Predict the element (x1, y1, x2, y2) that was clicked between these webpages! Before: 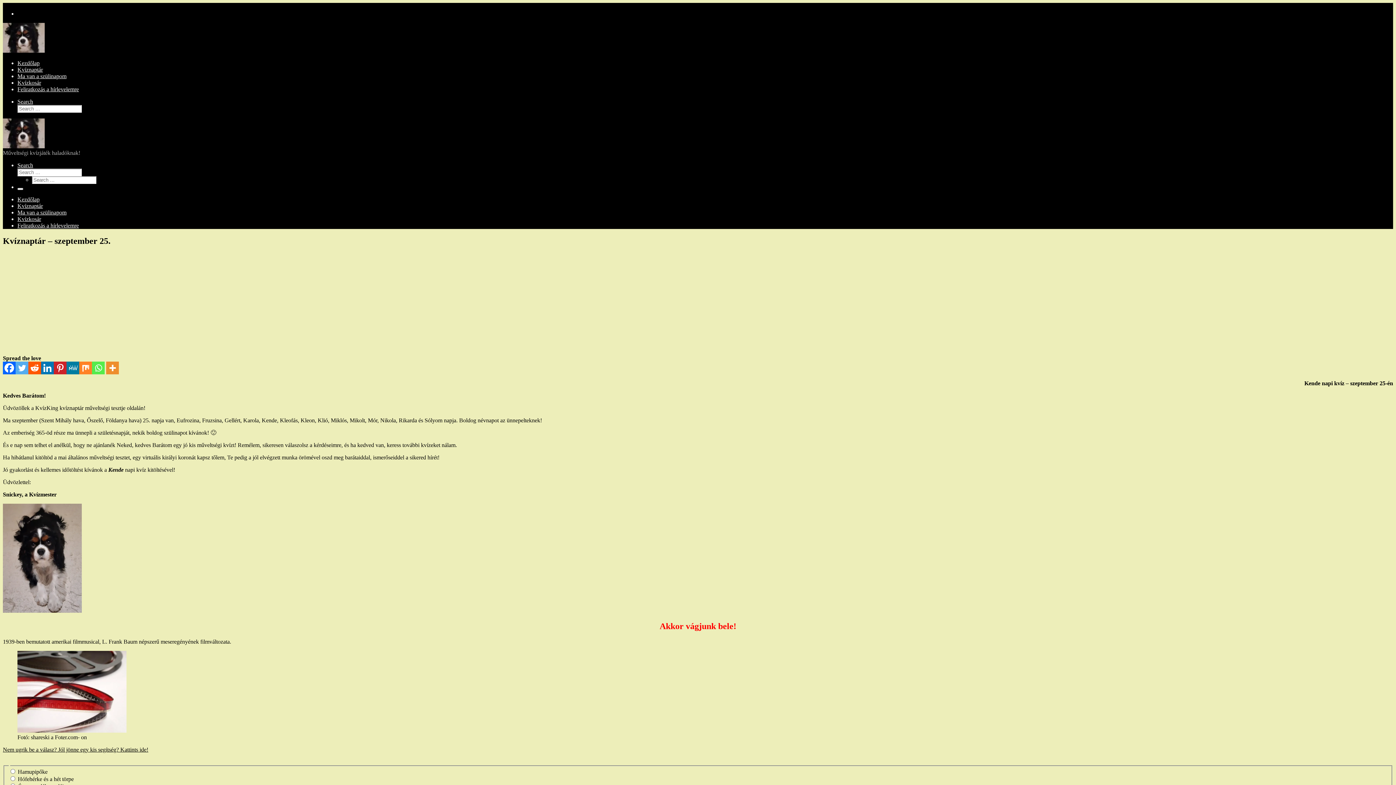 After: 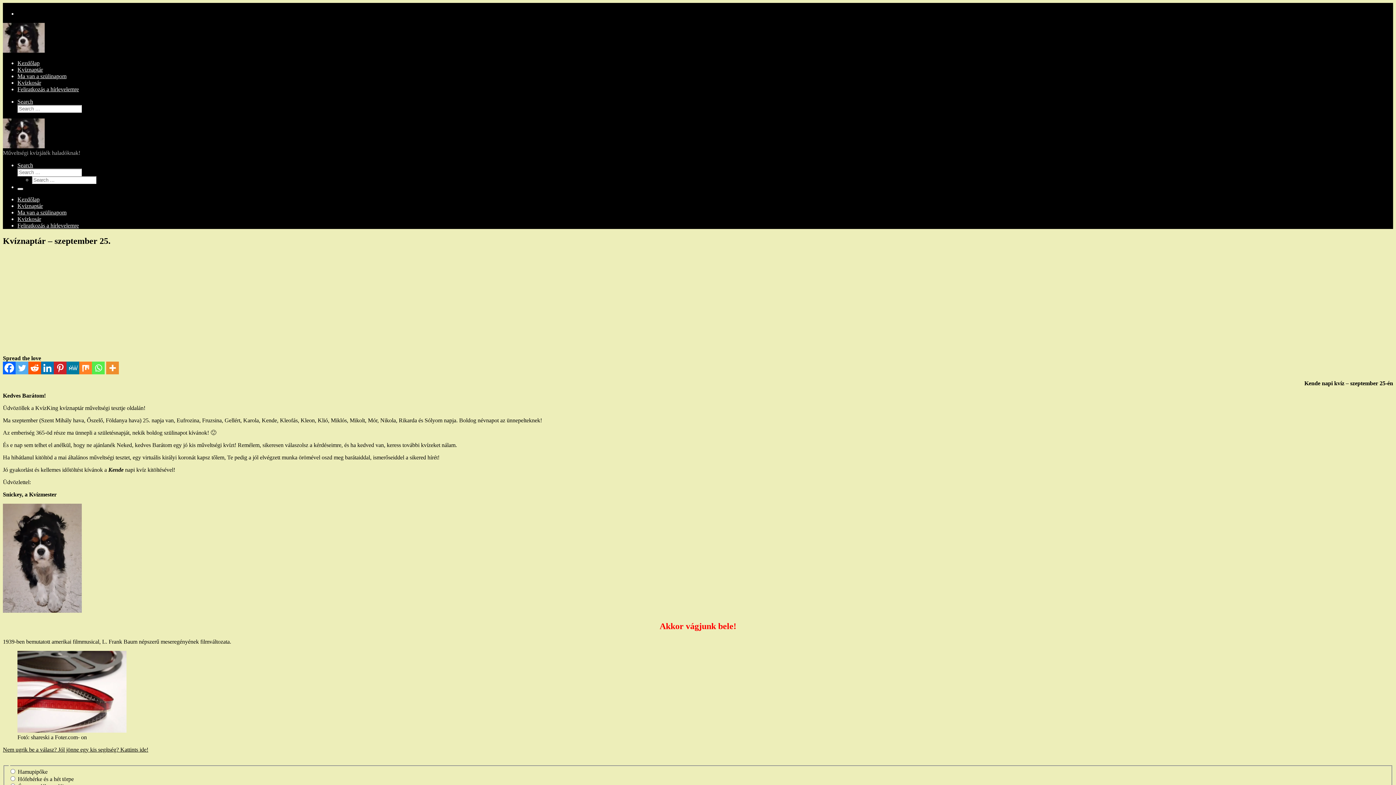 Action: label: Reddit bbox: (28, 361, 41, 374)